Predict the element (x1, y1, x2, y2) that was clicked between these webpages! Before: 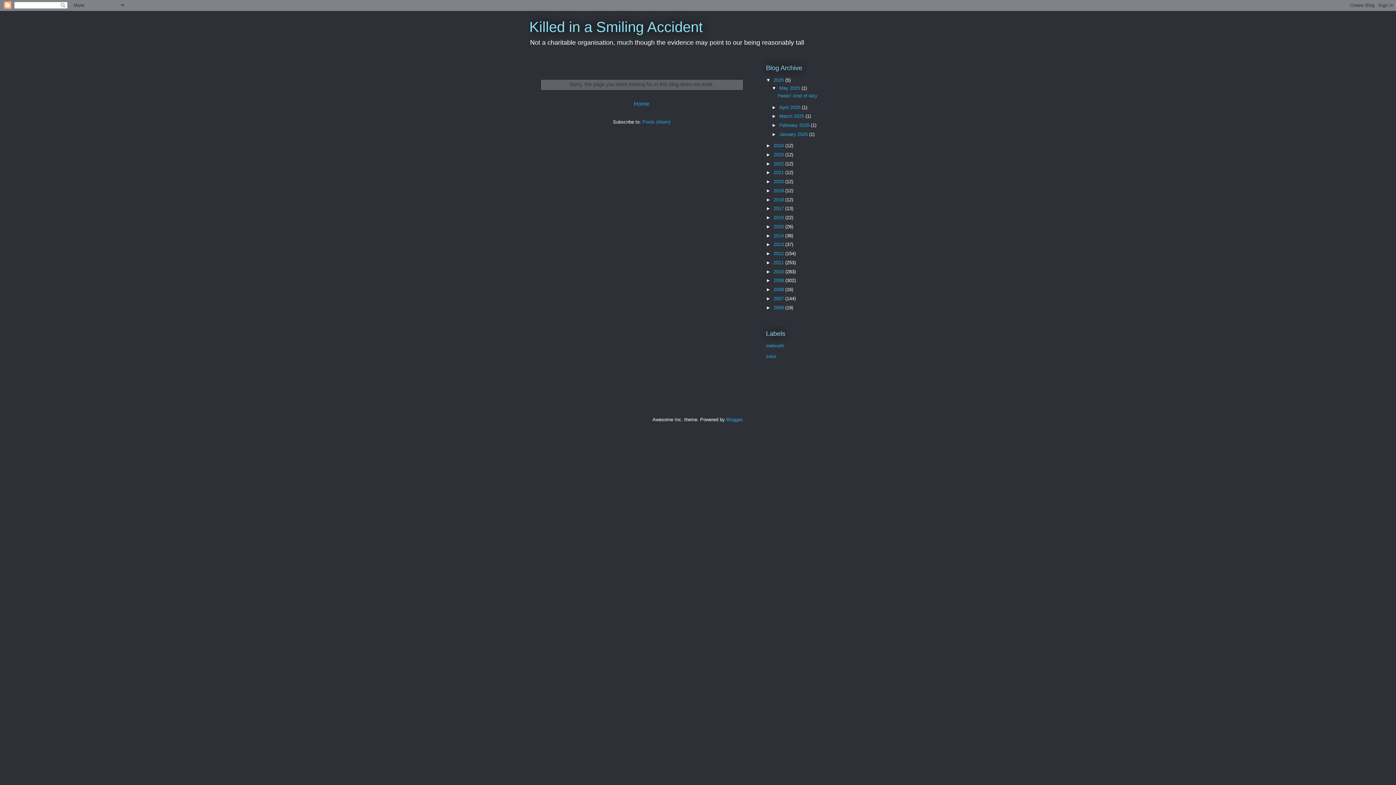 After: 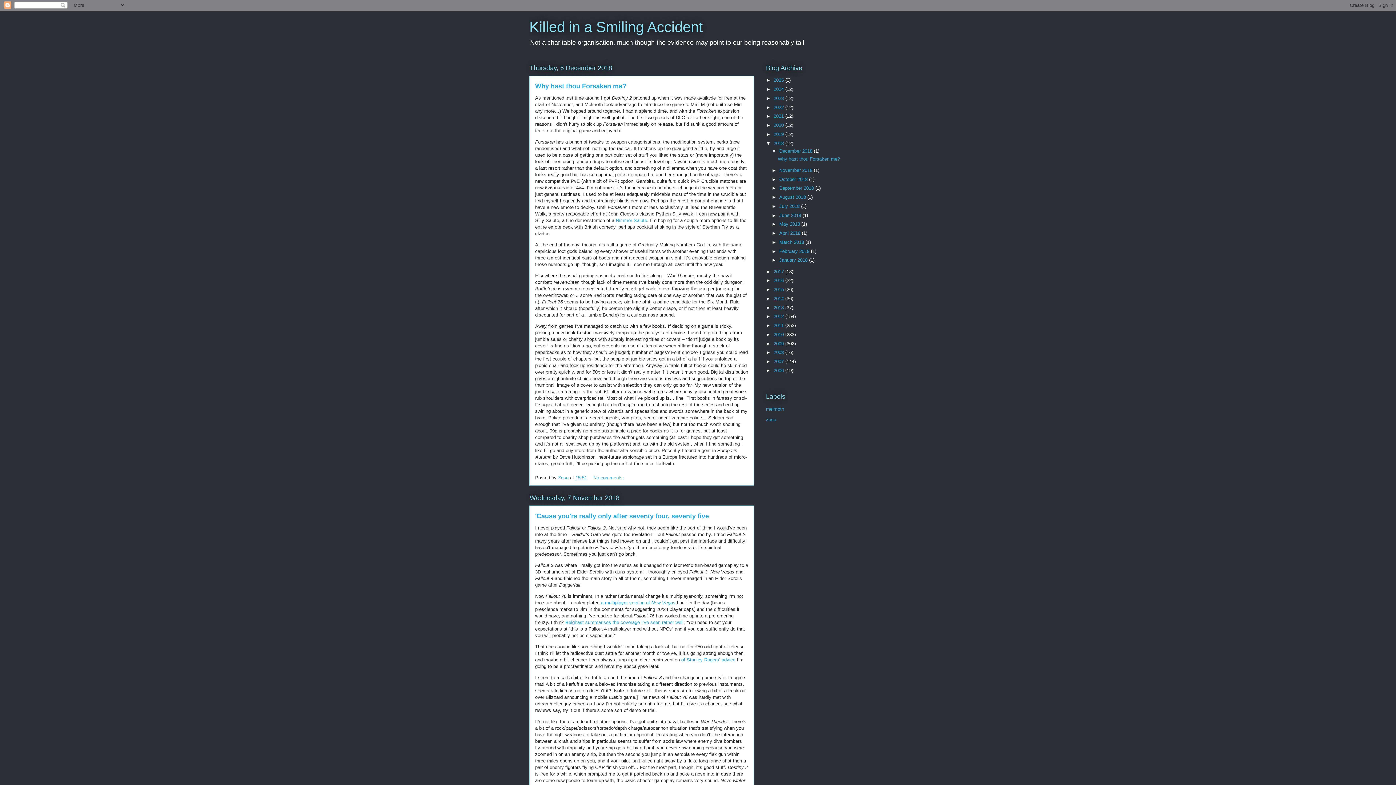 Action: bbox: (773, 196, 785, 202) label: 2018 